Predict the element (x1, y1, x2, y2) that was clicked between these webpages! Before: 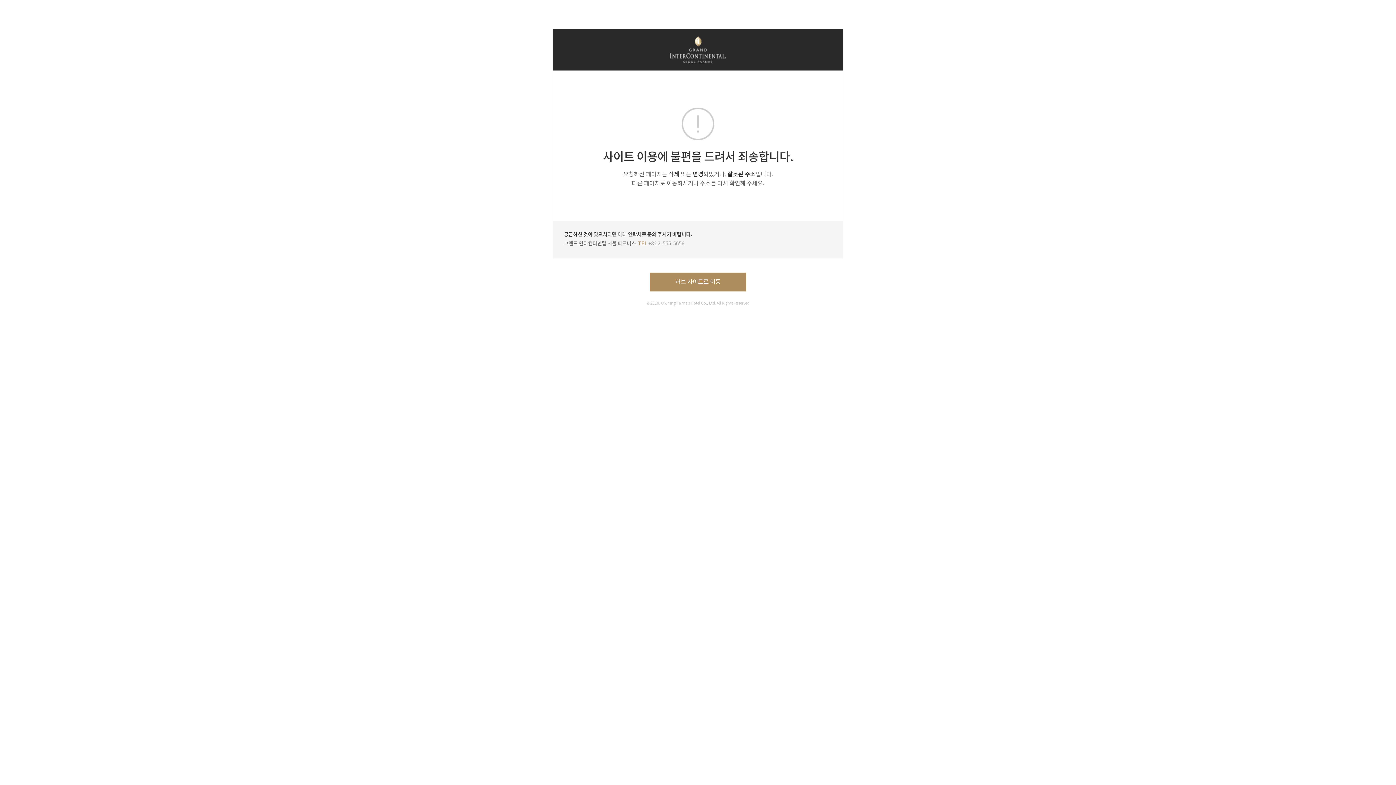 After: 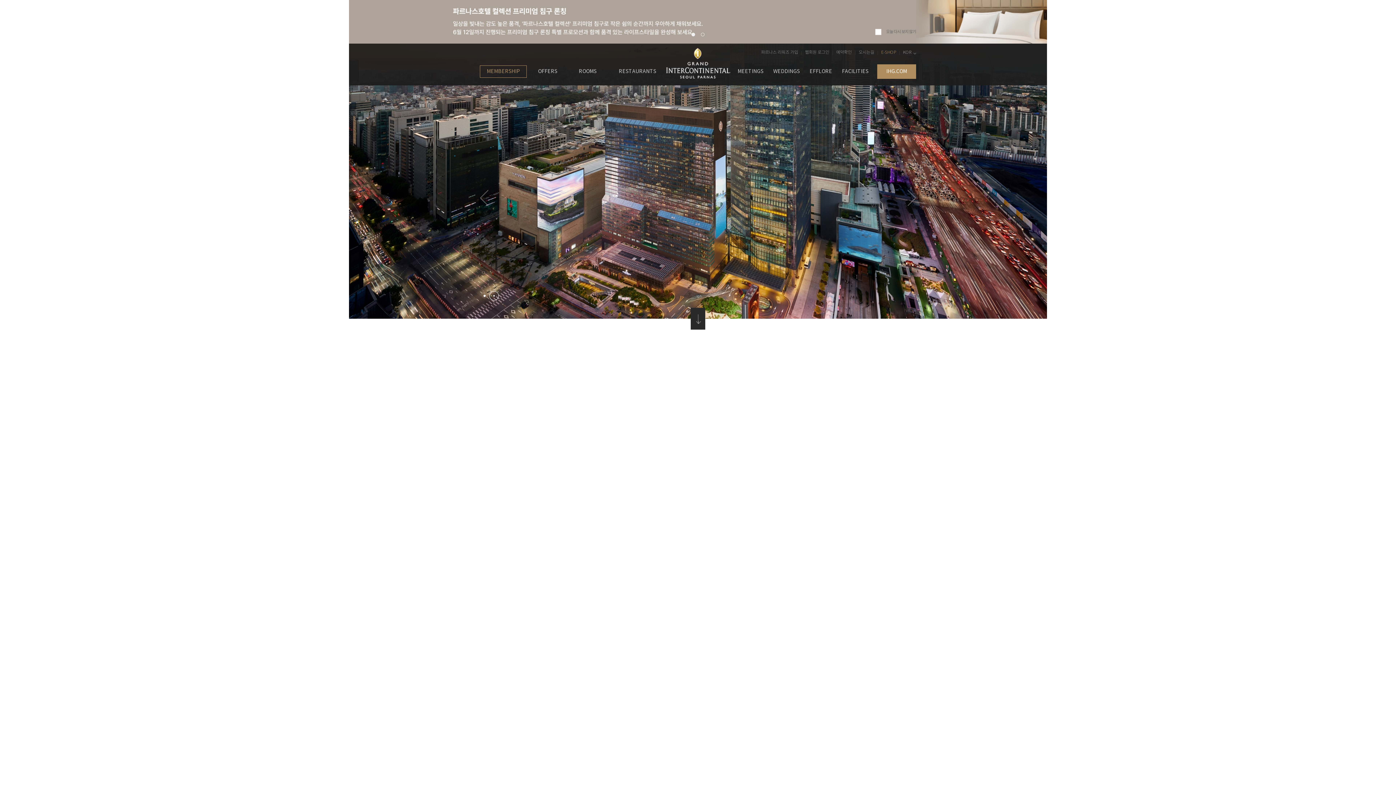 Action: bbox: (552, 29, 843, 70)